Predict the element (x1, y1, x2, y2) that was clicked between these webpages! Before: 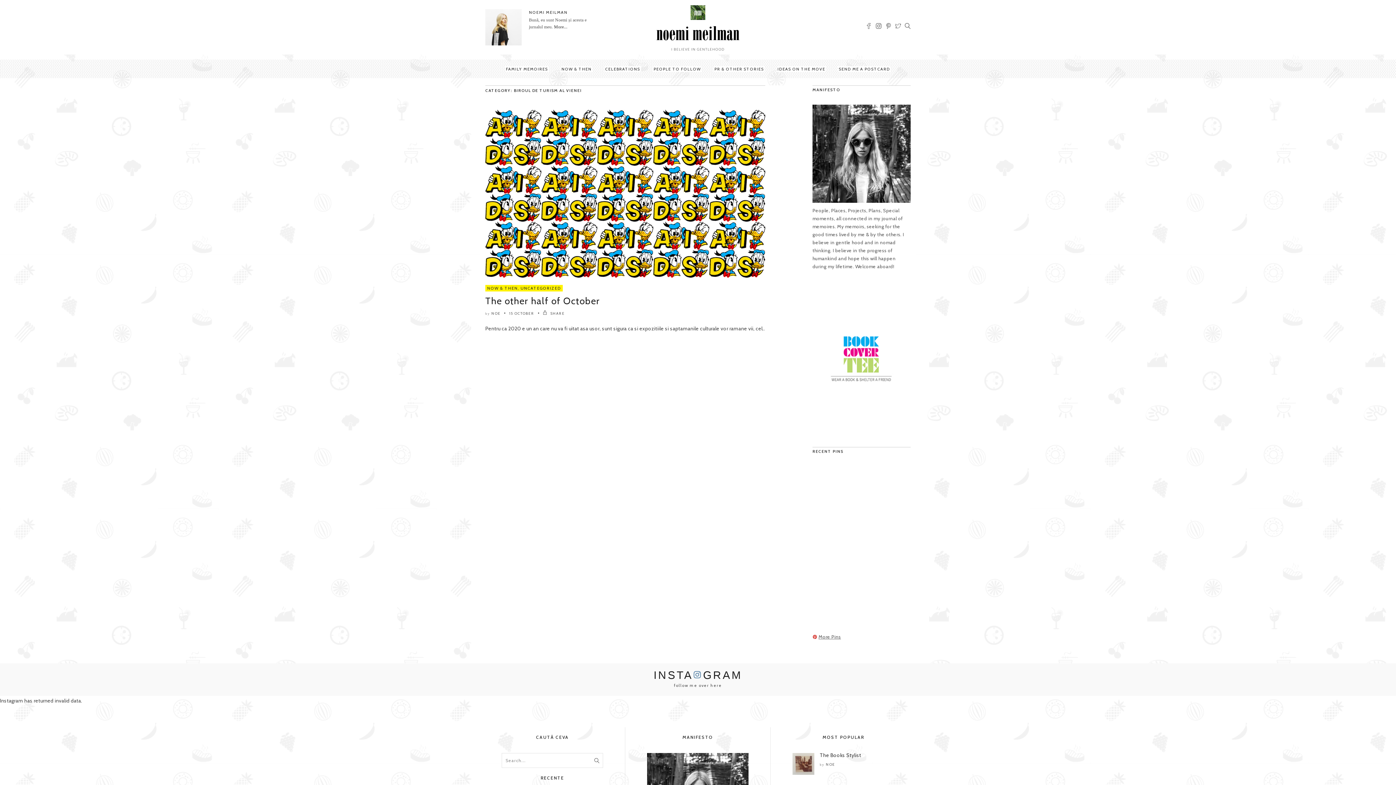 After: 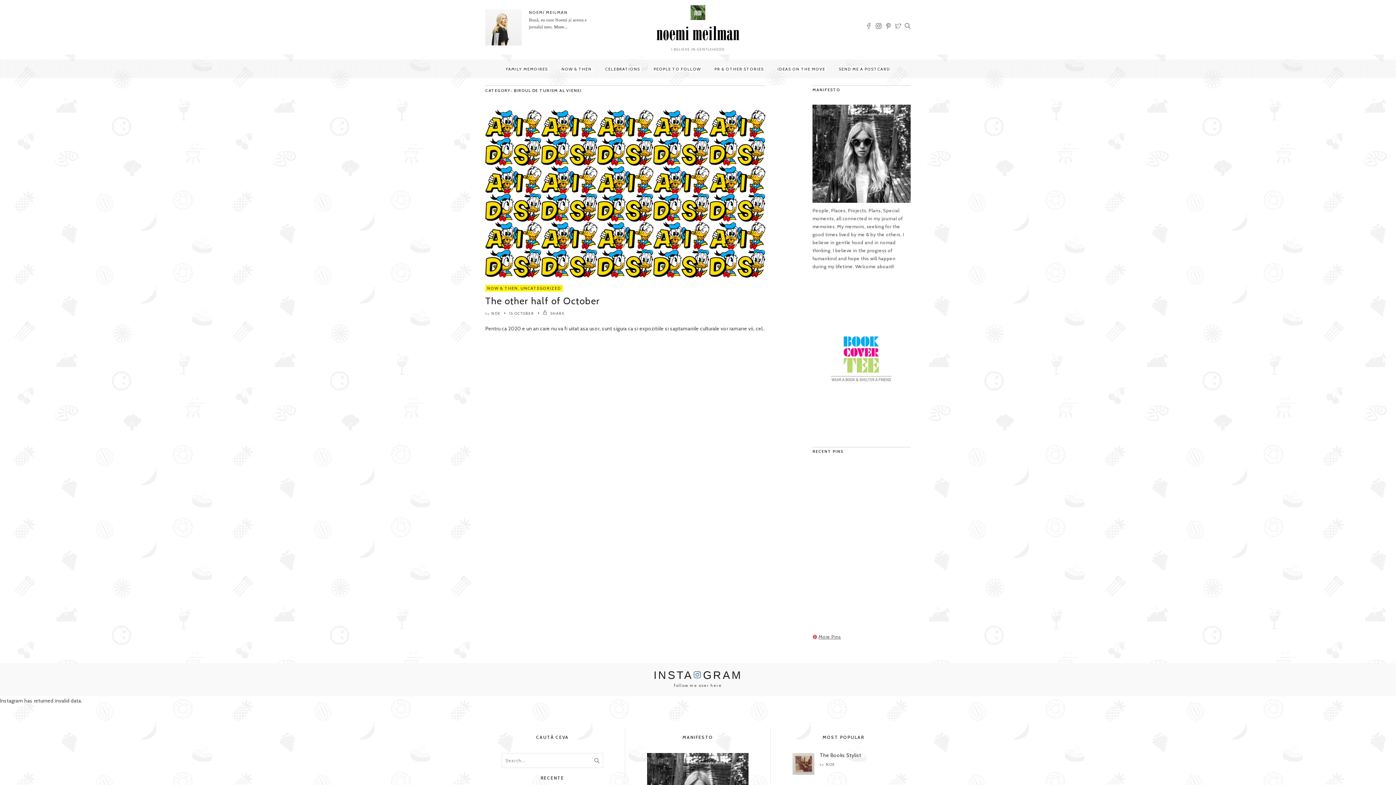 Action: bbox: (818, 634, 841, 640) label: More Pins